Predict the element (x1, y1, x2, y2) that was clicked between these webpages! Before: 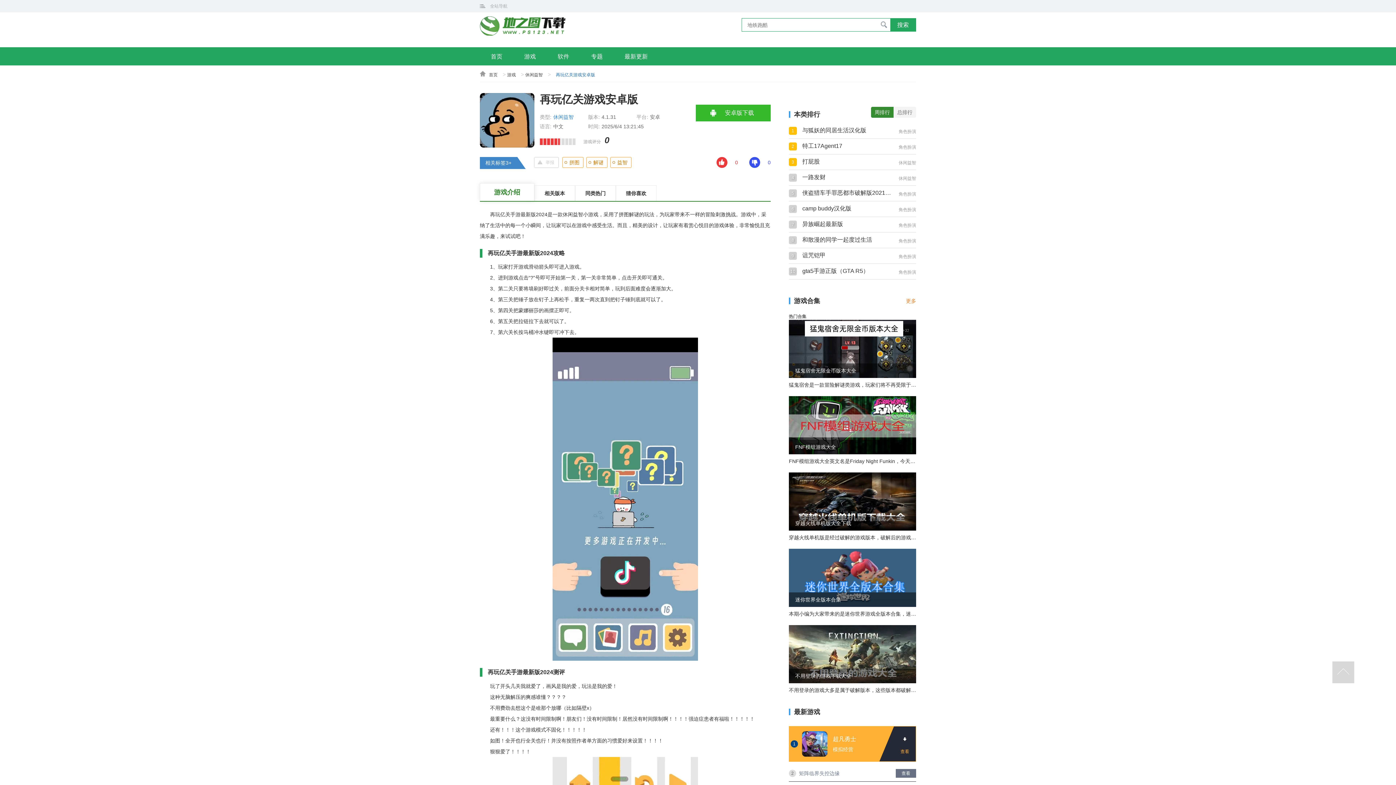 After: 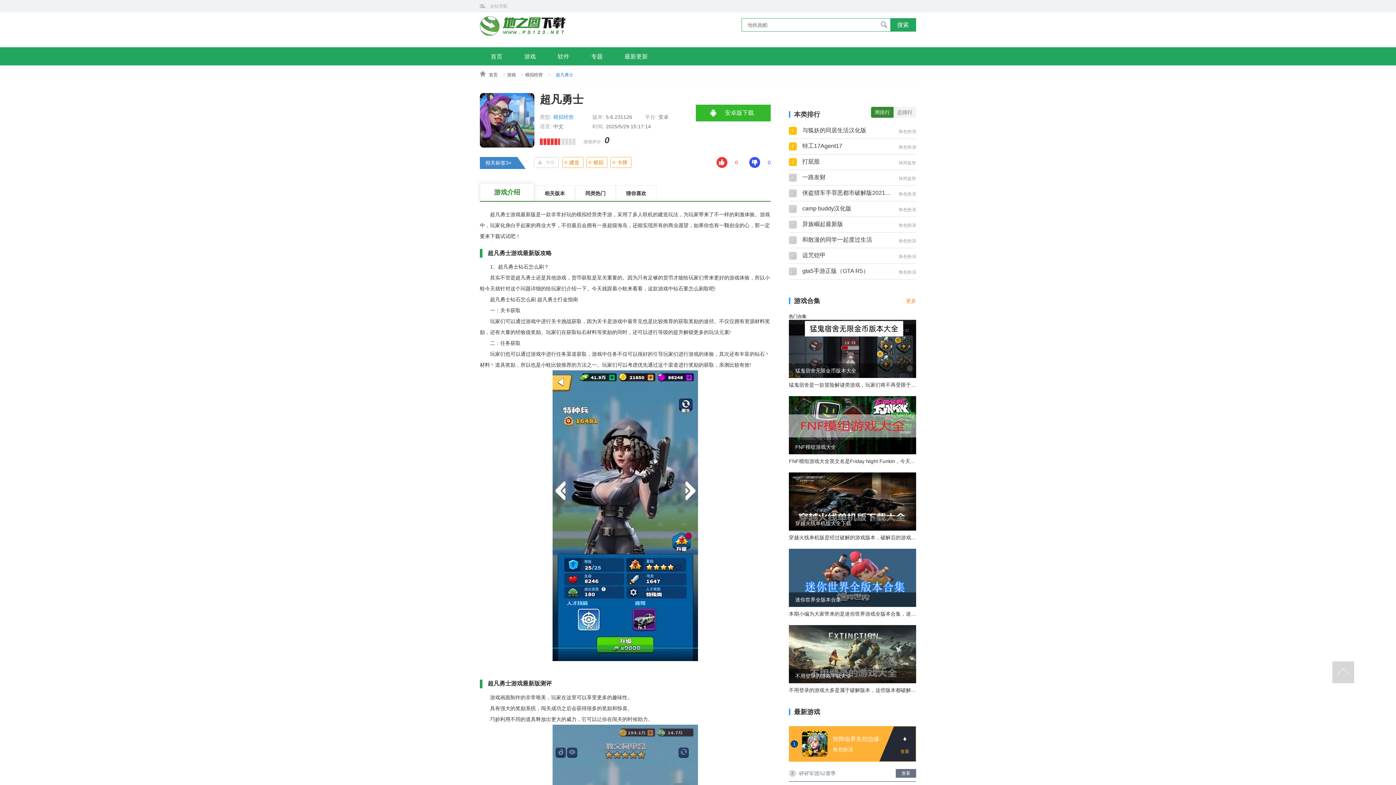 Action: bbox: (802, 731, 827, 757)